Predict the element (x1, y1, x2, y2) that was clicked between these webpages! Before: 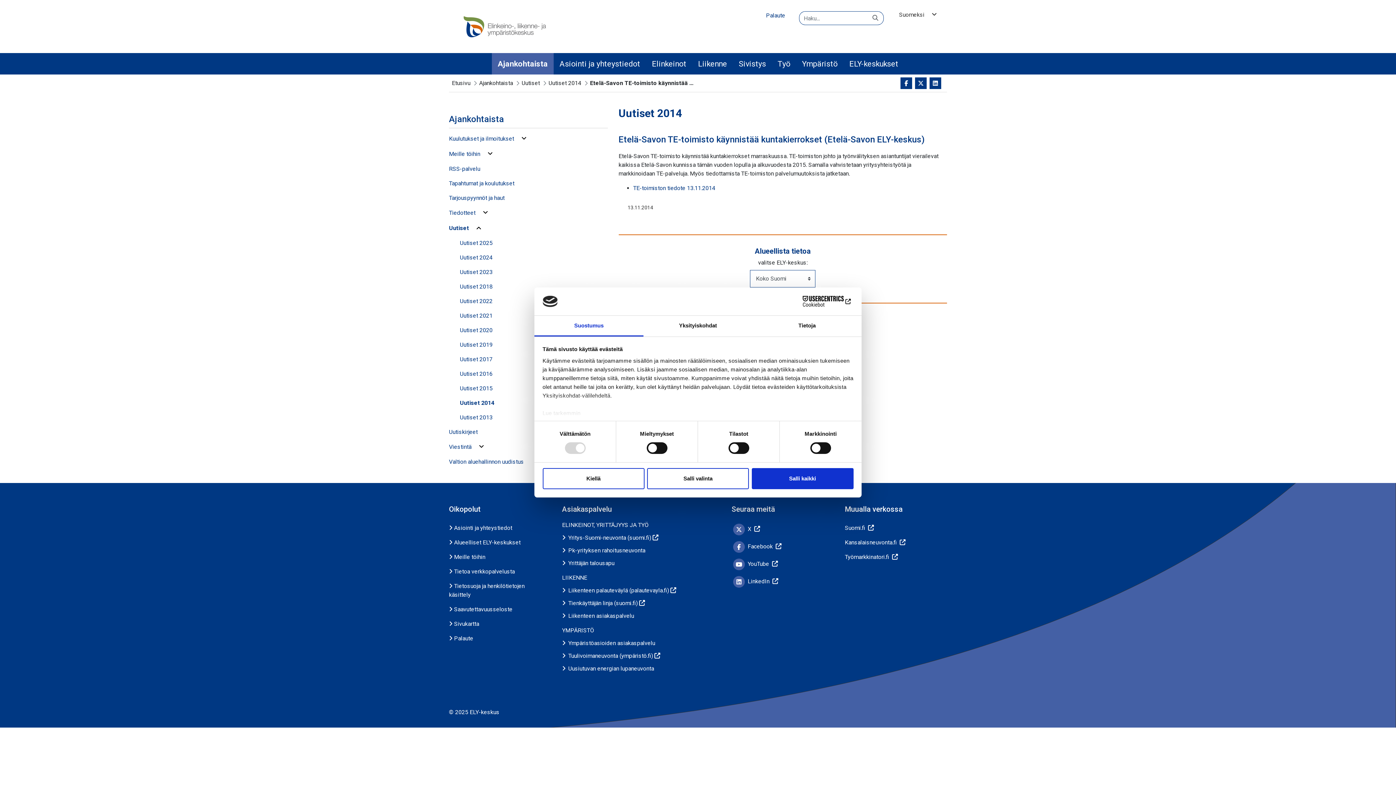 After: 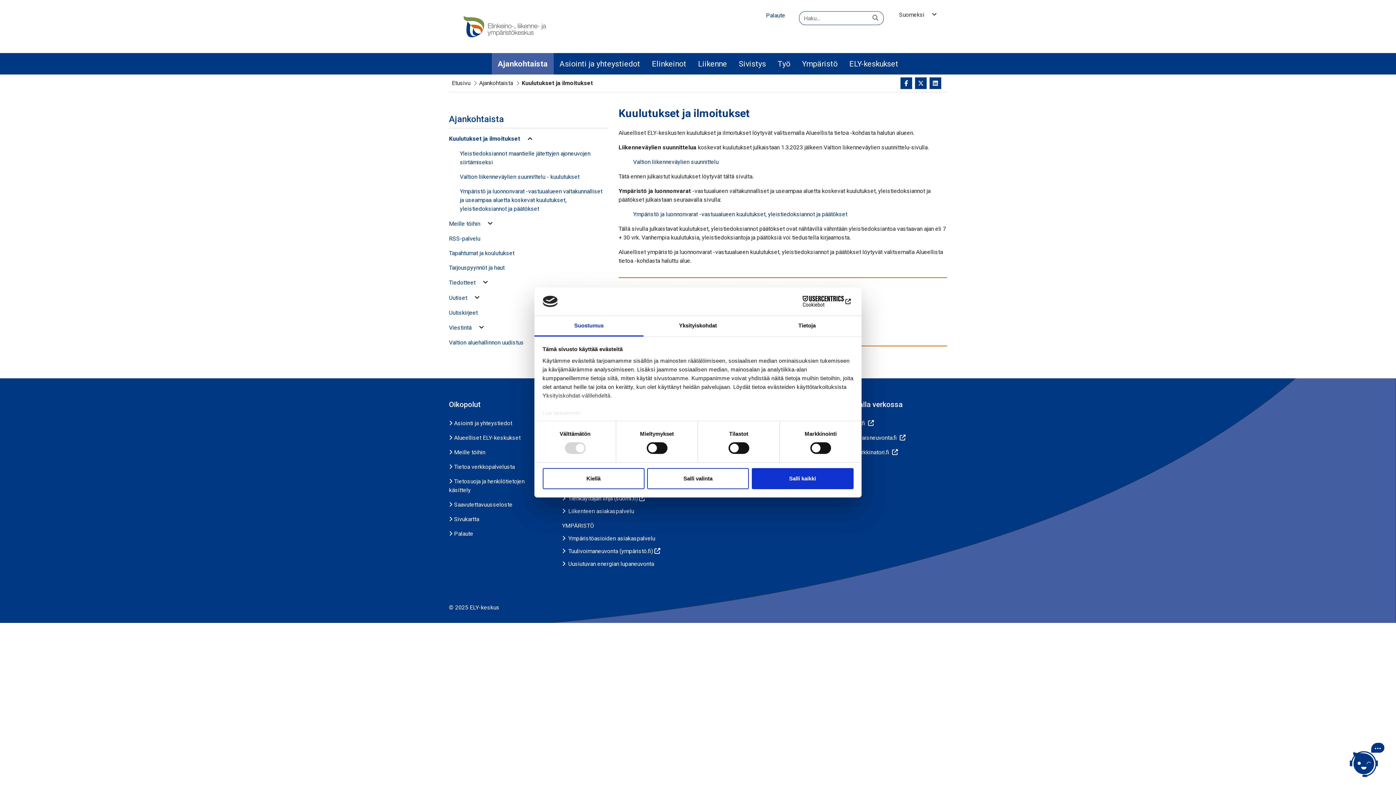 Action: bbox: (449, 135, 515, 142) label: Kuulutukset ja ilmoitukset 